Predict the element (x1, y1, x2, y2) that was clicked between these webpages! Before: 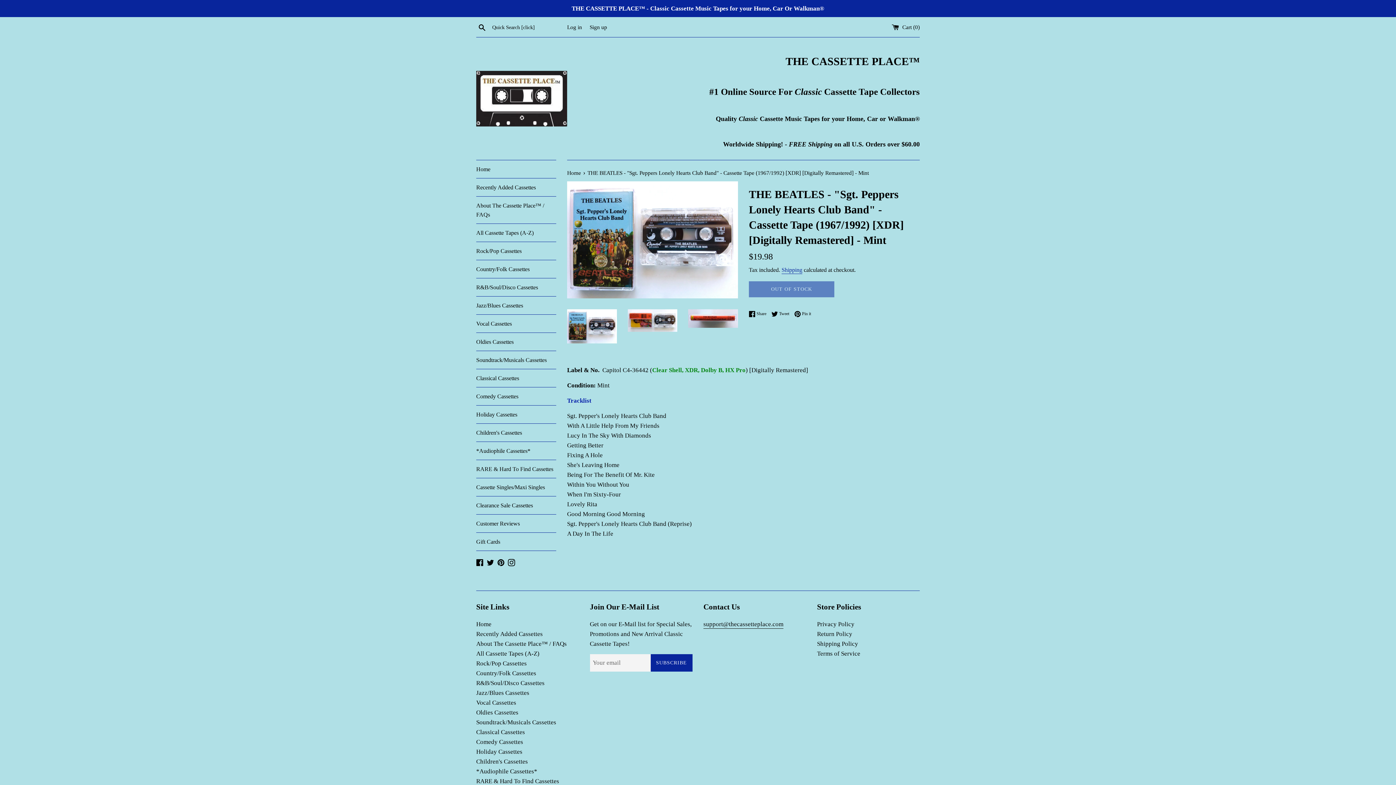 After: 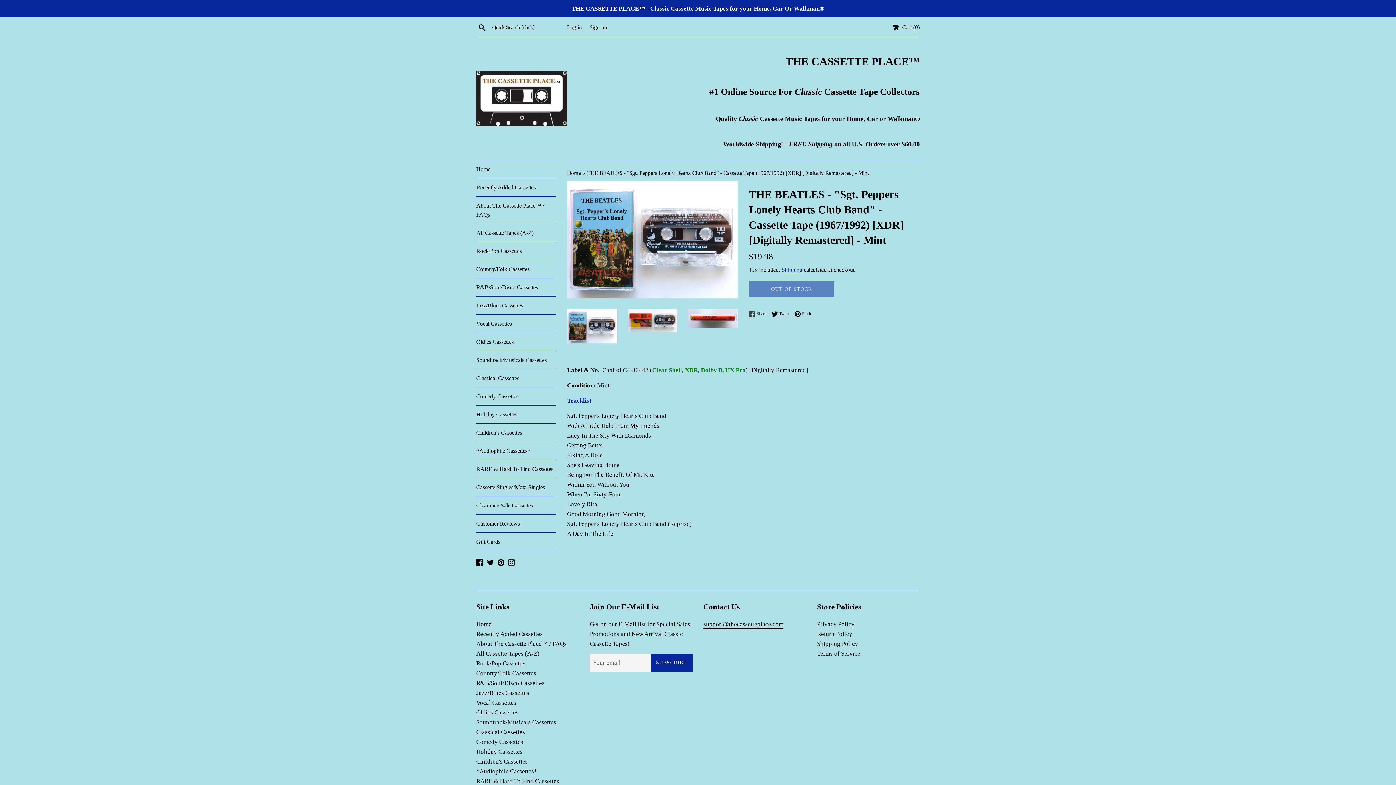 Action: bbox: (749, 310, 770, 317) label:  Share
Share on Facebook